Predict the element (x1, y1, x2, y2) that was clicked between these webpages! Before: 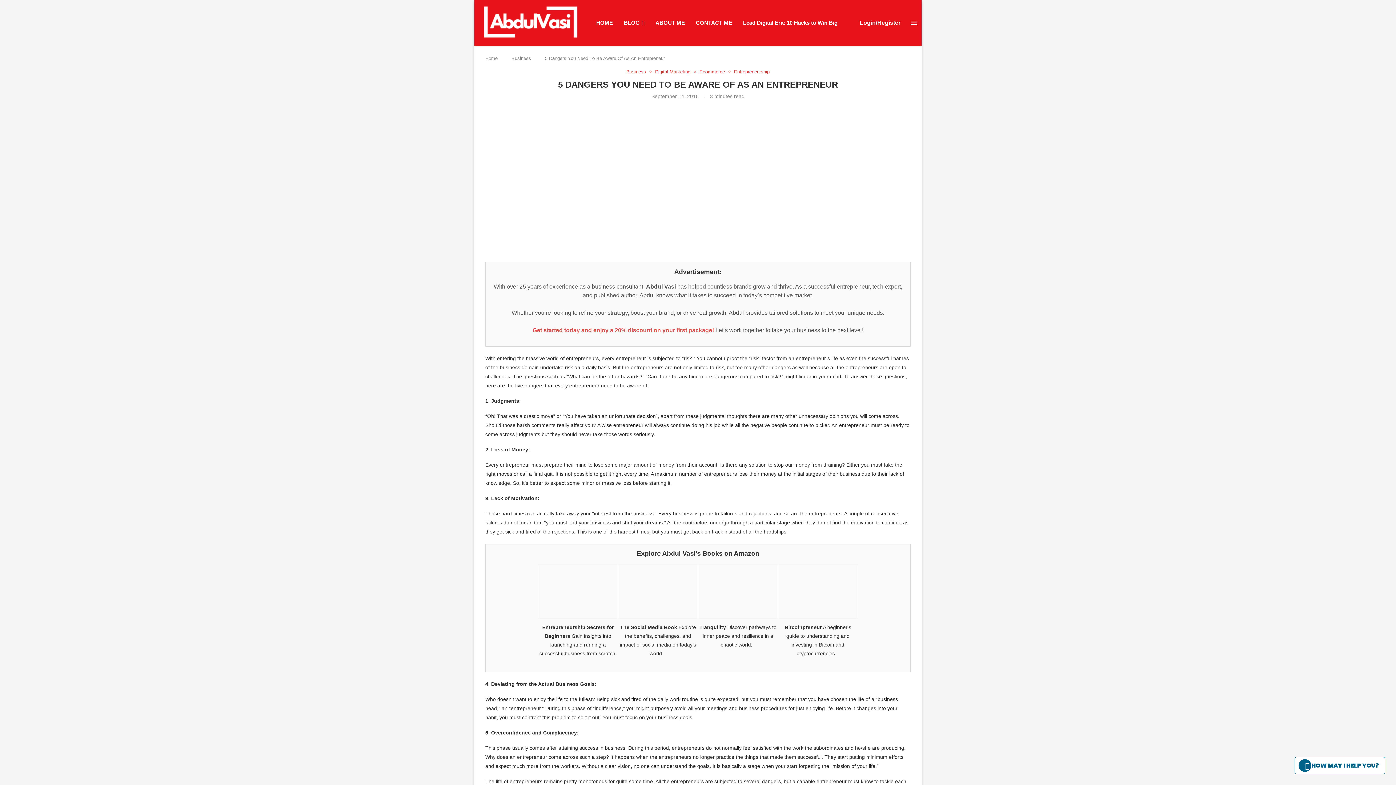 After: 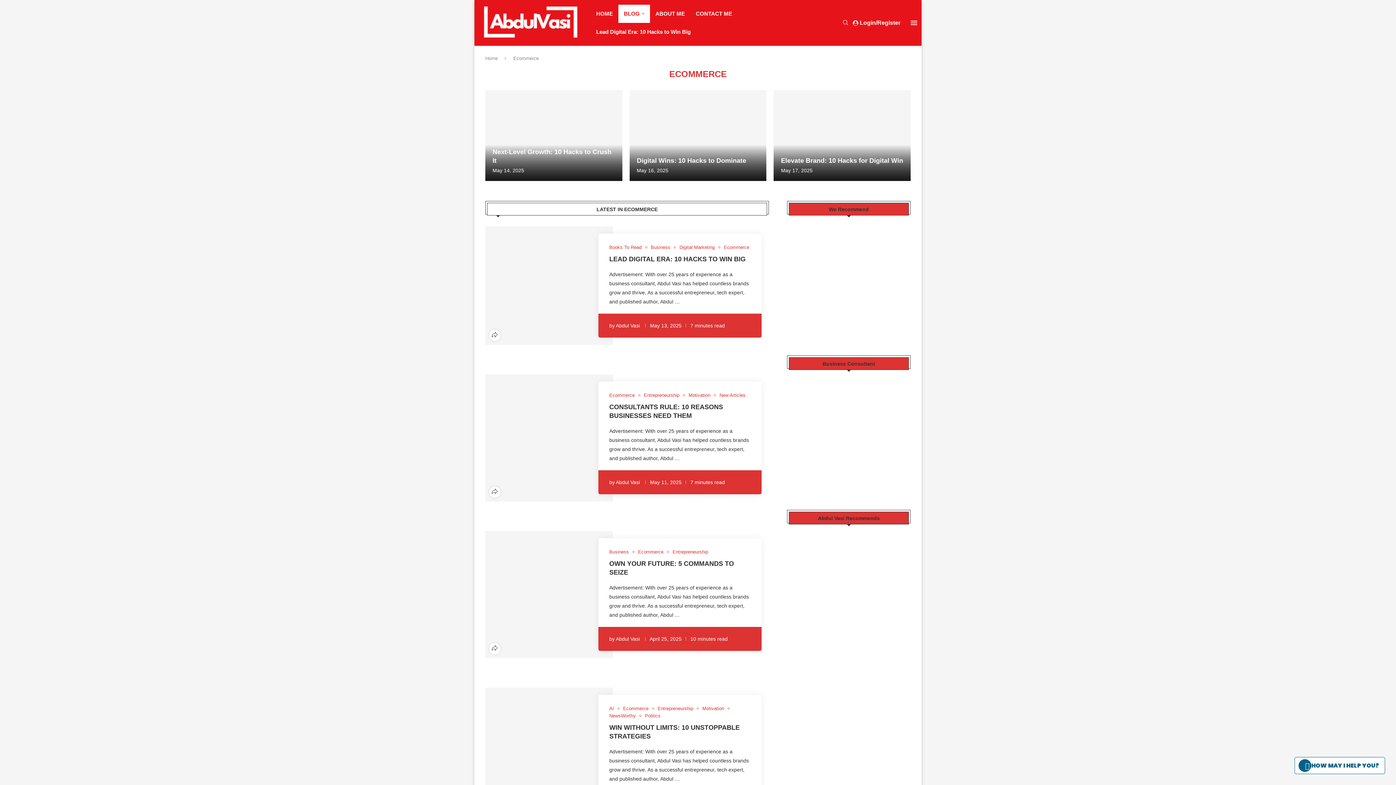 Action: bbox: (699, 69, 728, 74) label: Ecommerce